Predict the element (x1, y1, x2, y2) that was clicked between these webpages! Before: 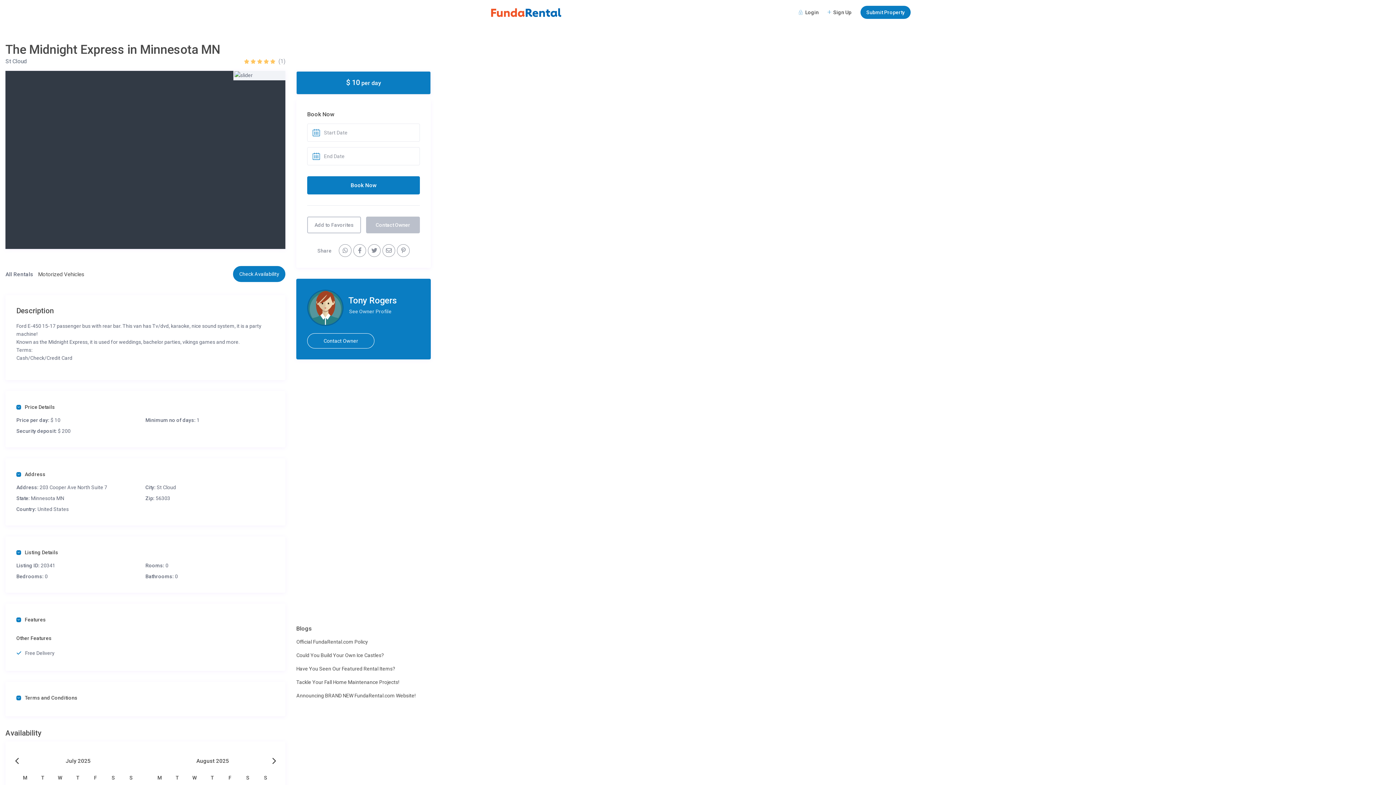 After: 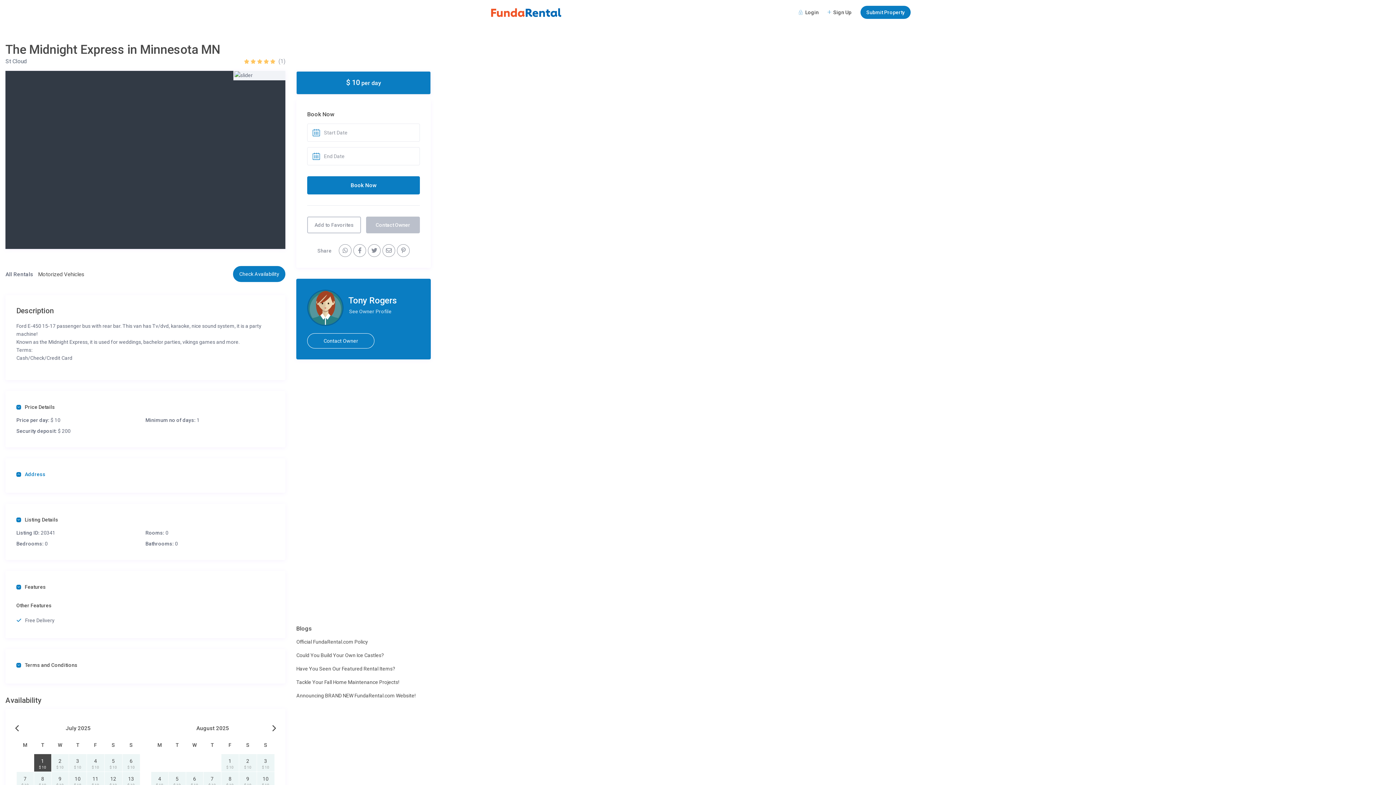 Action: label: Address bbox: (16, 469, 274, 478)